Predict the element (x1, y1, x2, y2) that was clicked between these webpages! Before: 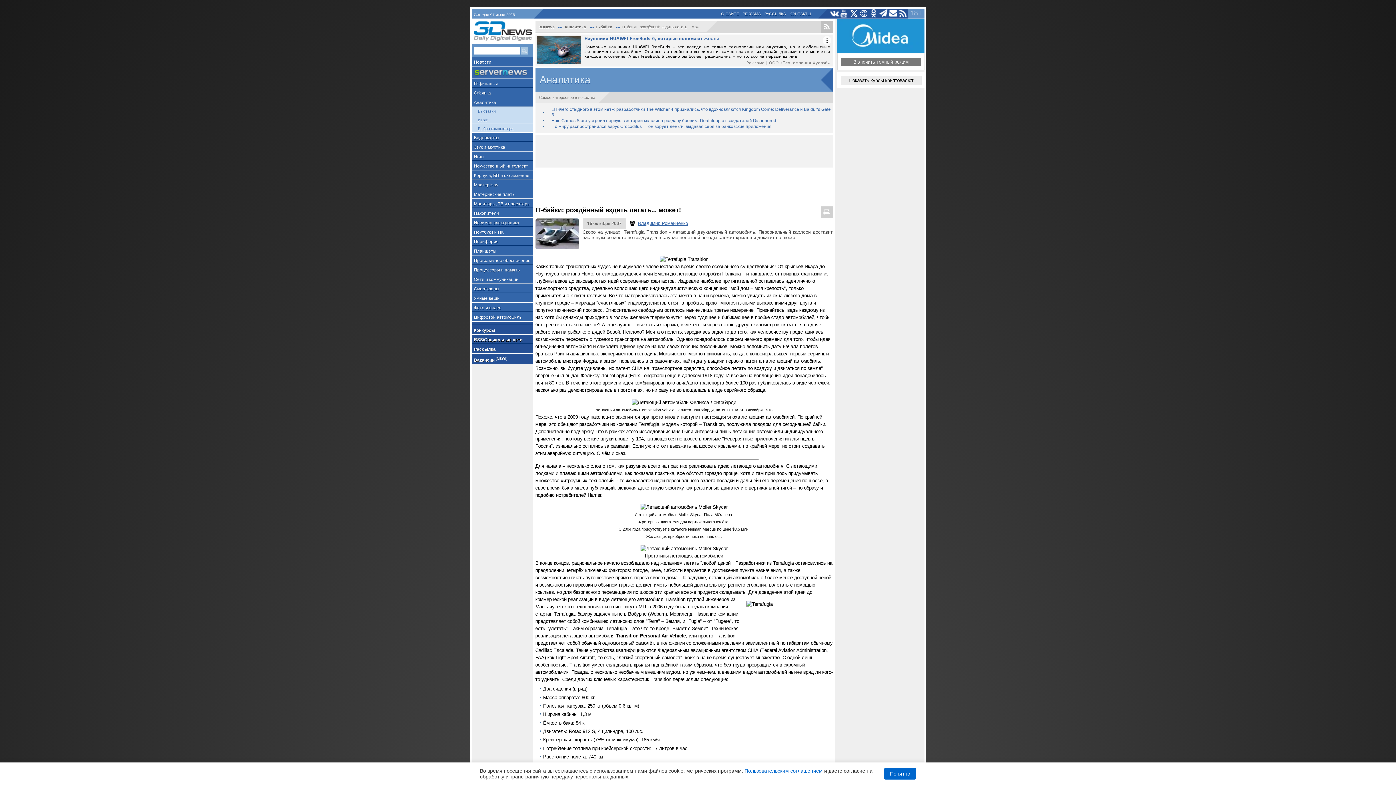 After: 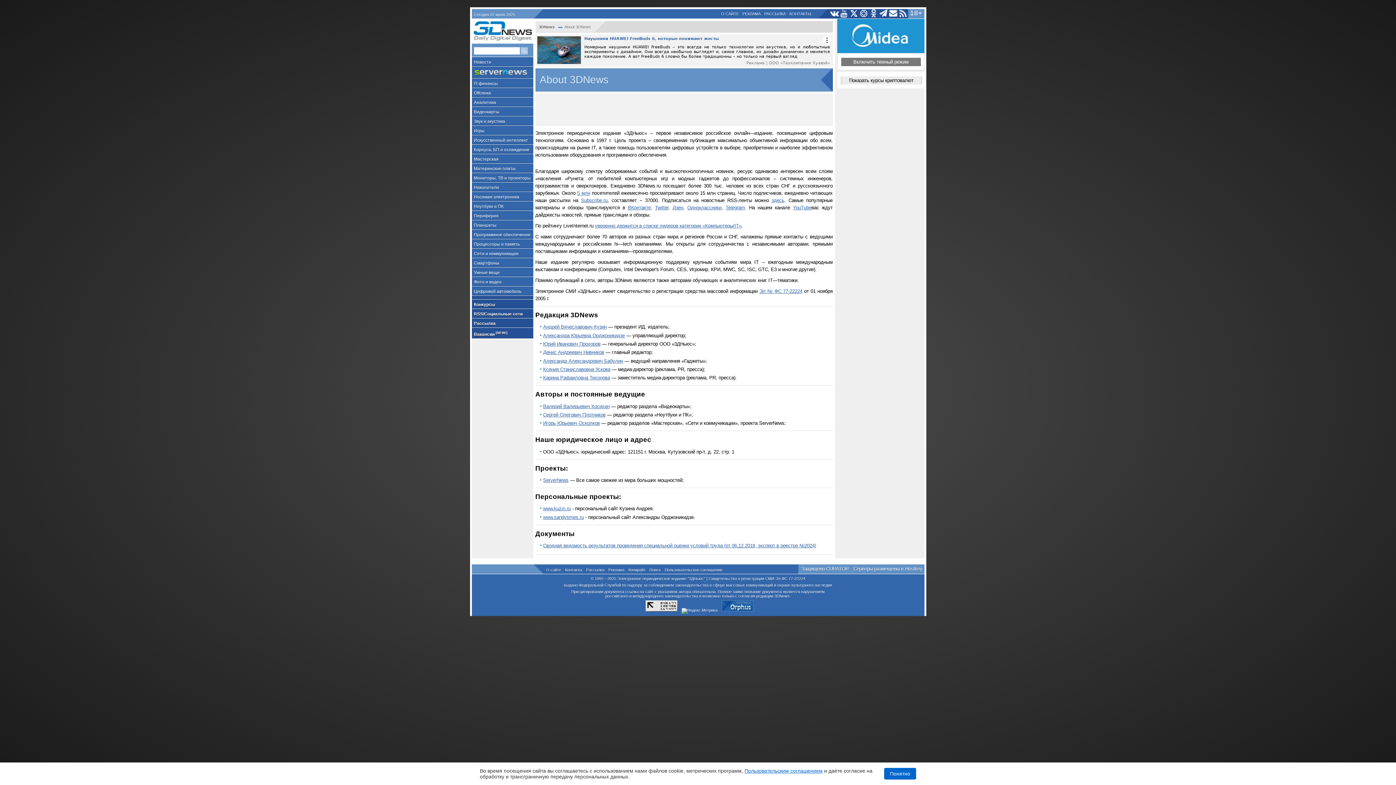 Action: label: О САЙТЕ bbox: (719, 9, 740, 17)